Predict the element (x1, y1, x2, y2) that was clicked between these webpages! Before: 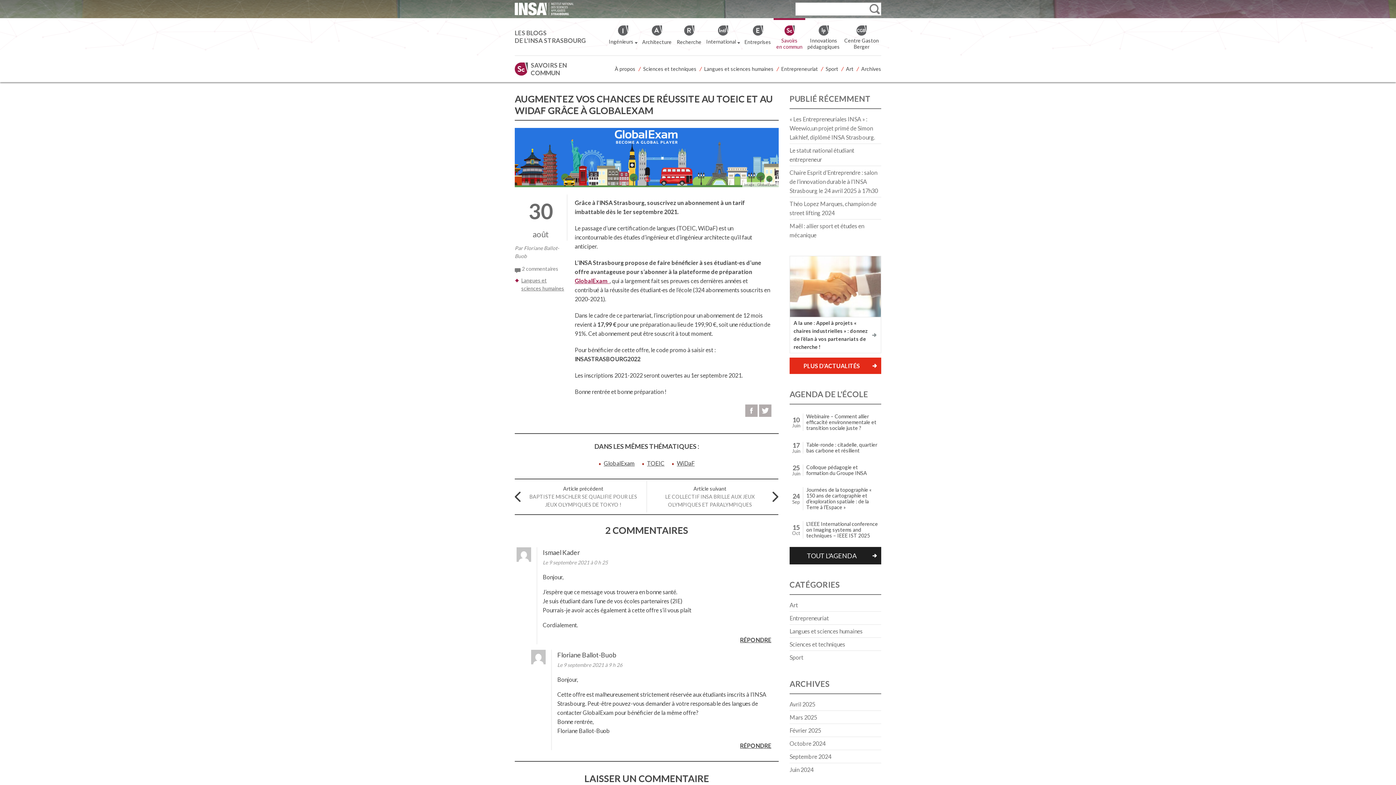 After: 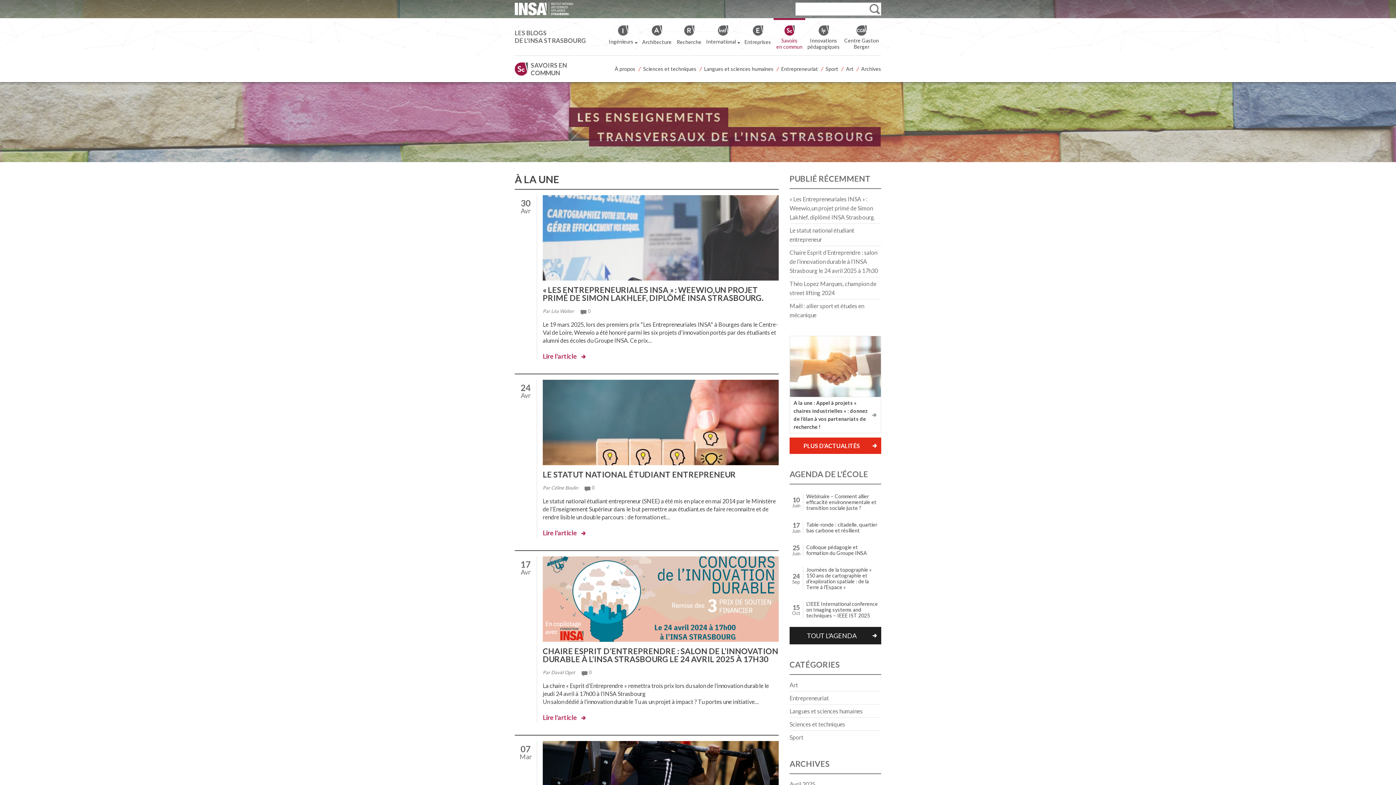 Action: bbox: (514, 56, 595, 82) label: SAVOIRS EN COMMUN